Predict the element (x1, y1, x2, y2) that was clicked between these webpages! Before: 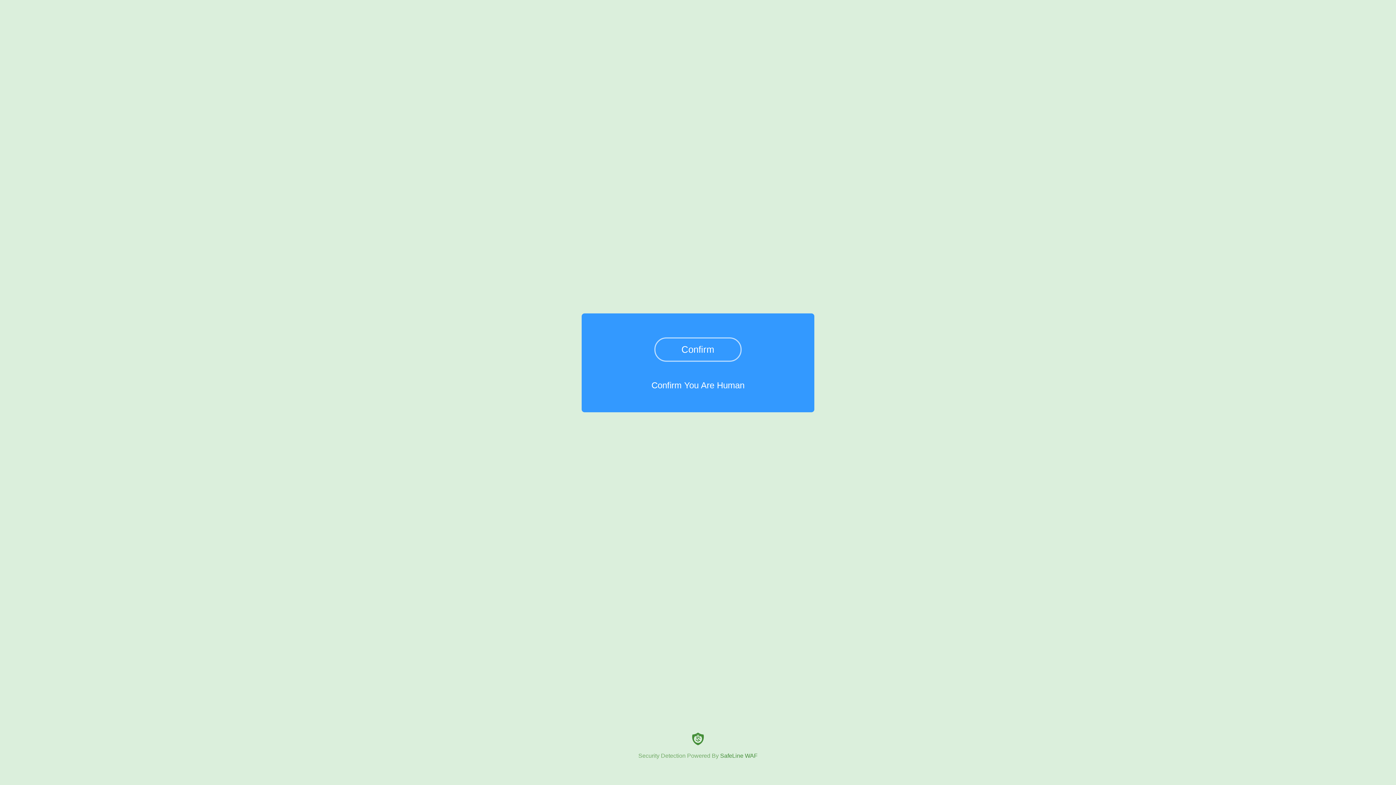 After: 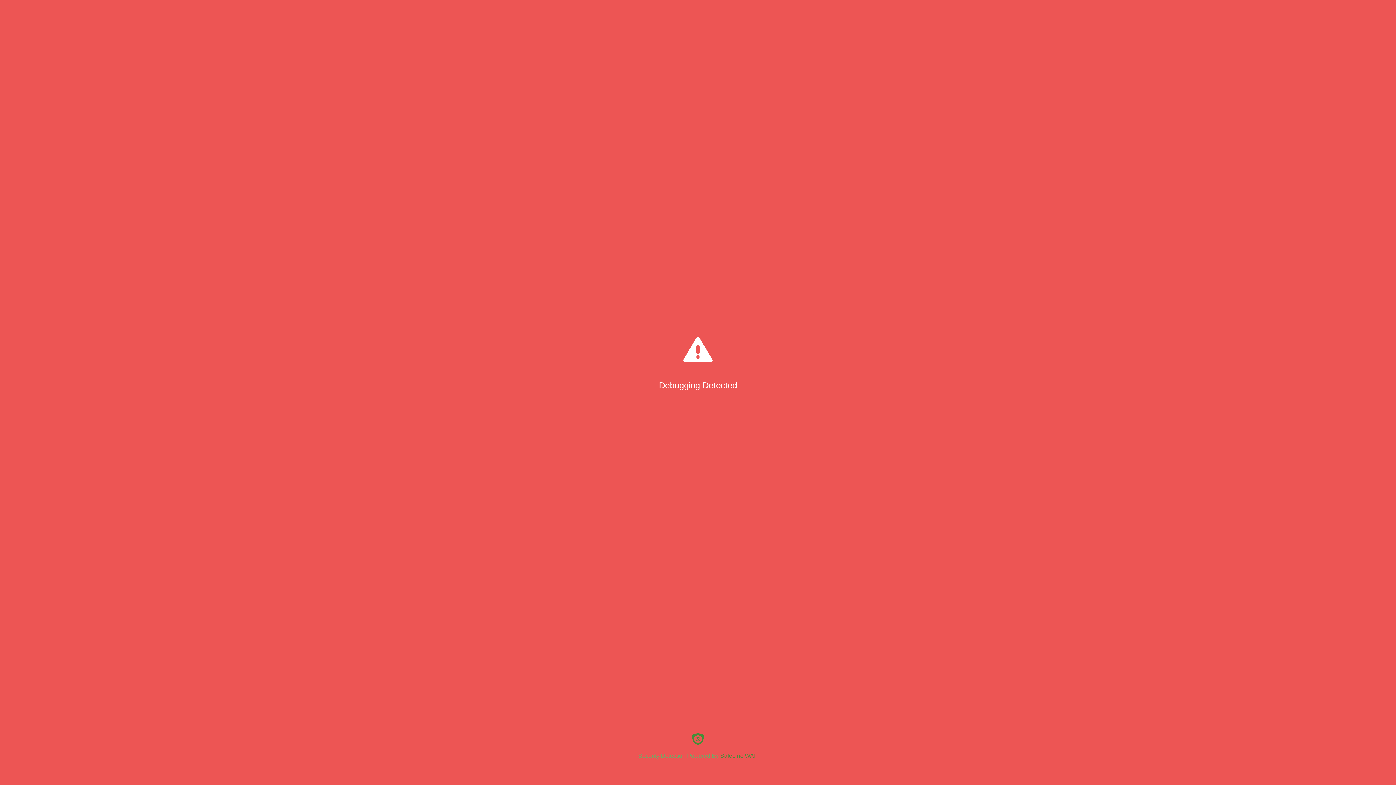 Action: bbox: (654, 337, 741, 361) label: Confirm